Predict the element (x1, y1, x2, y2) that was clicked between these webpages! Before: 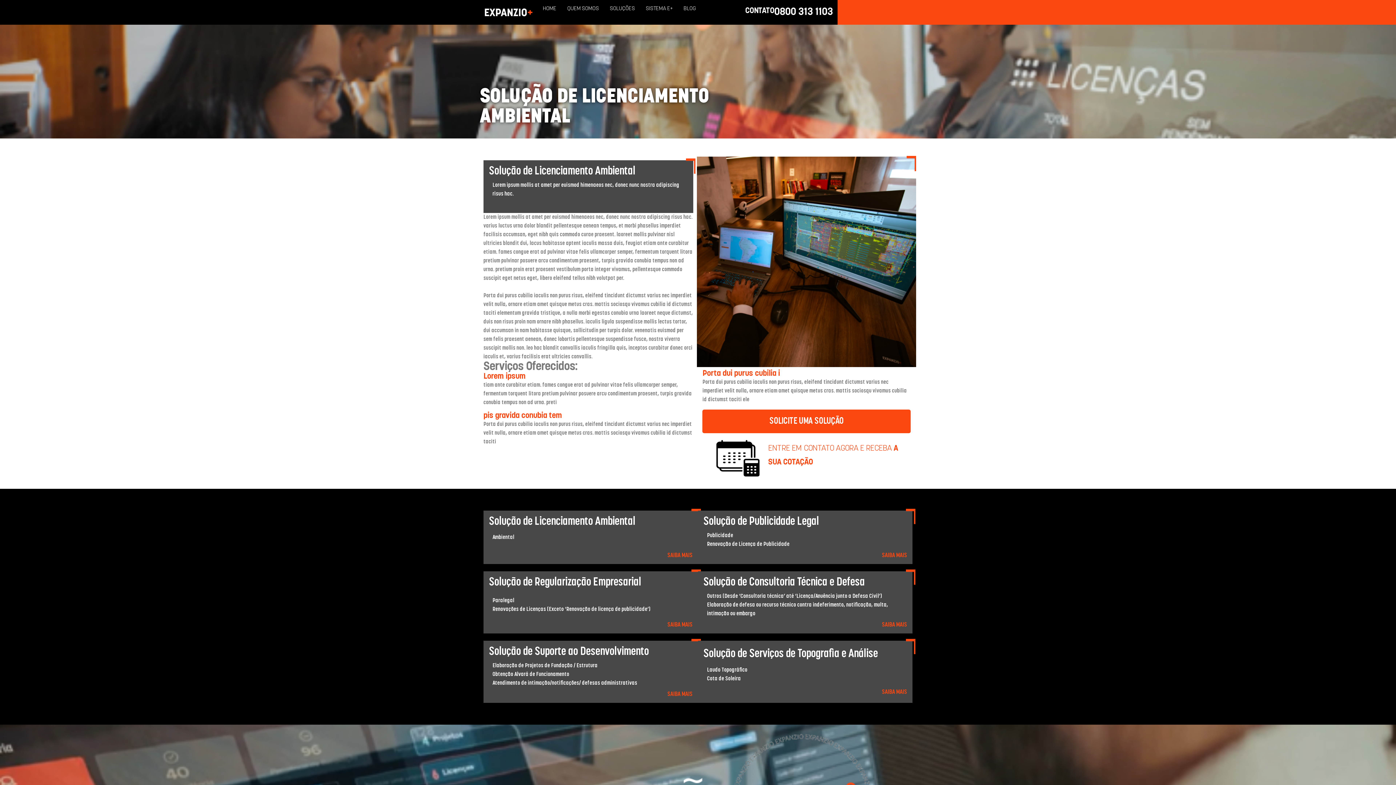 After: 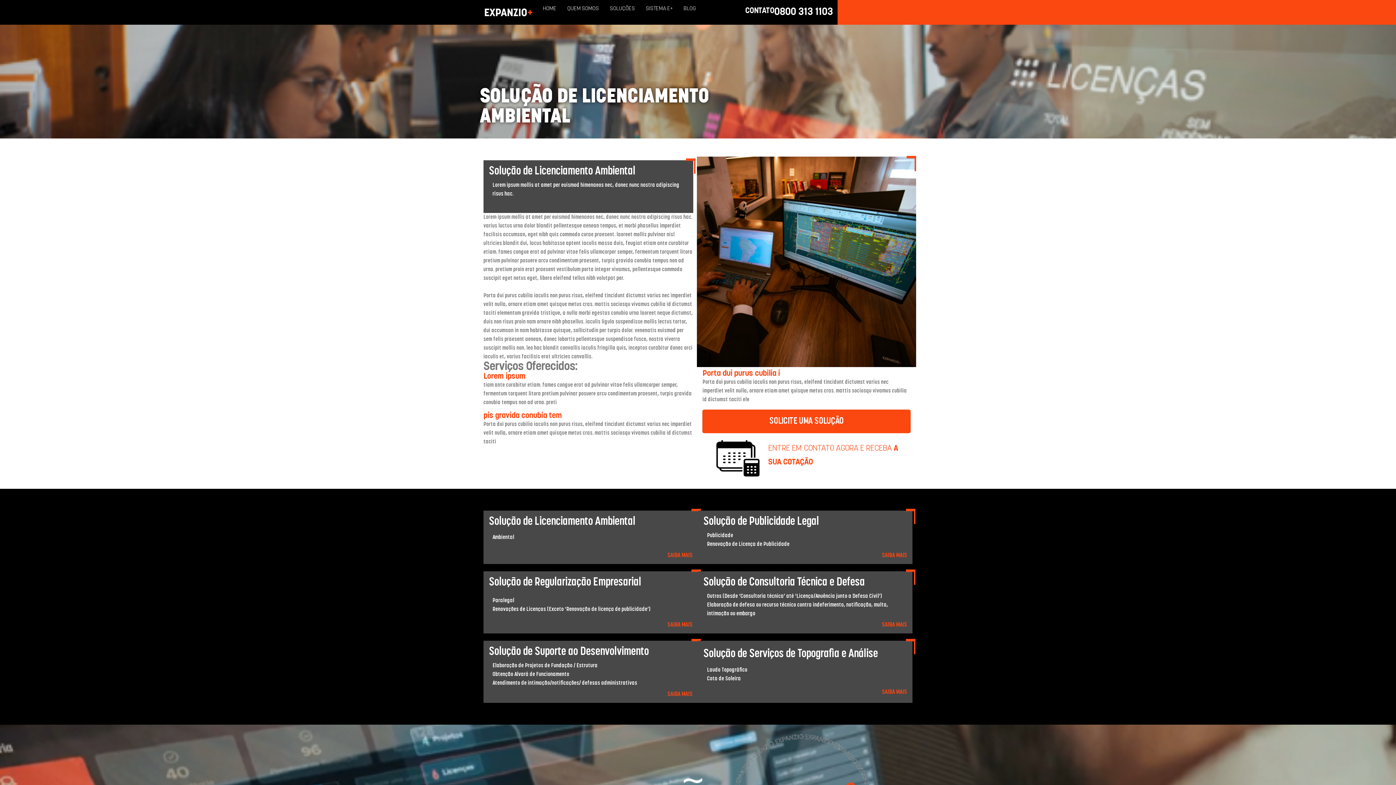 Action: bbox: (667, 622, 692, 628) label: SAIBA MAIS